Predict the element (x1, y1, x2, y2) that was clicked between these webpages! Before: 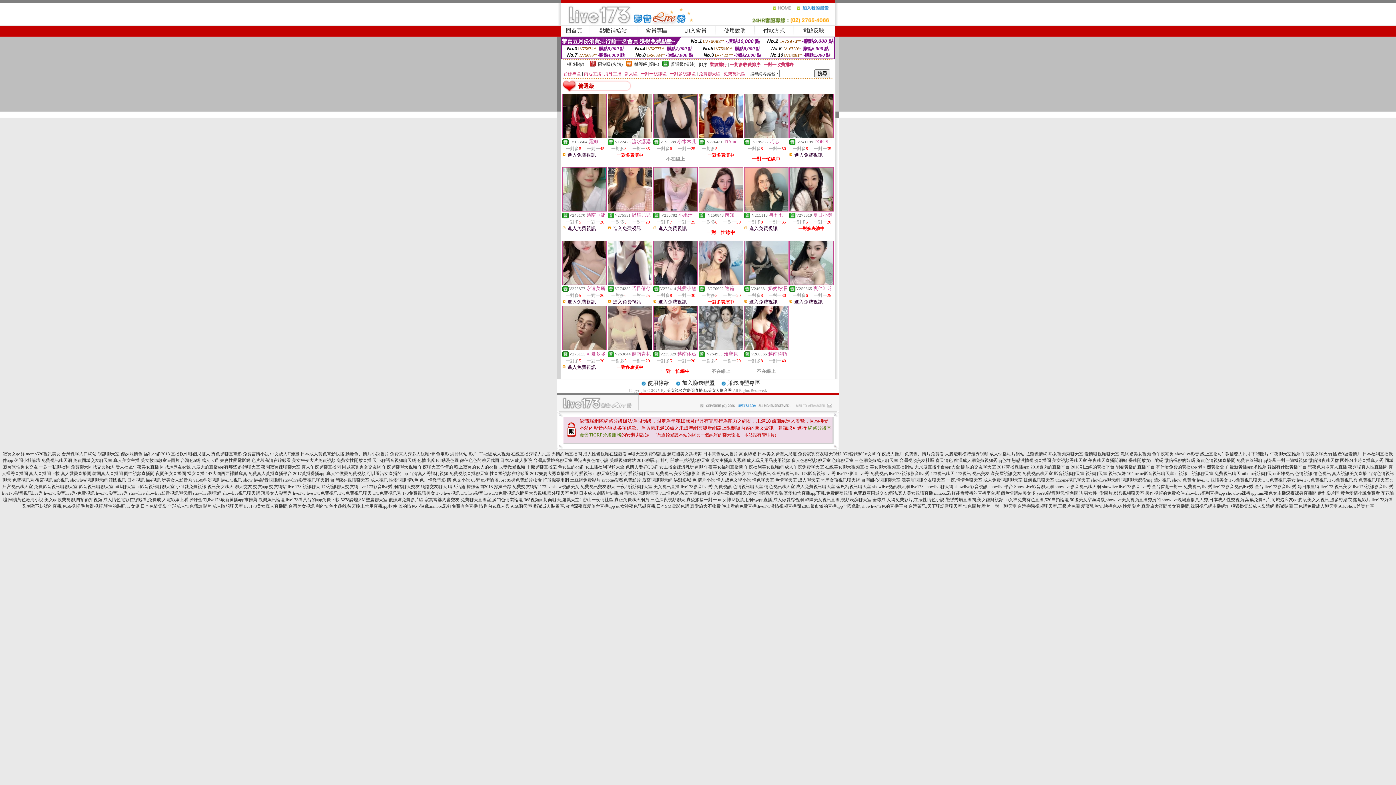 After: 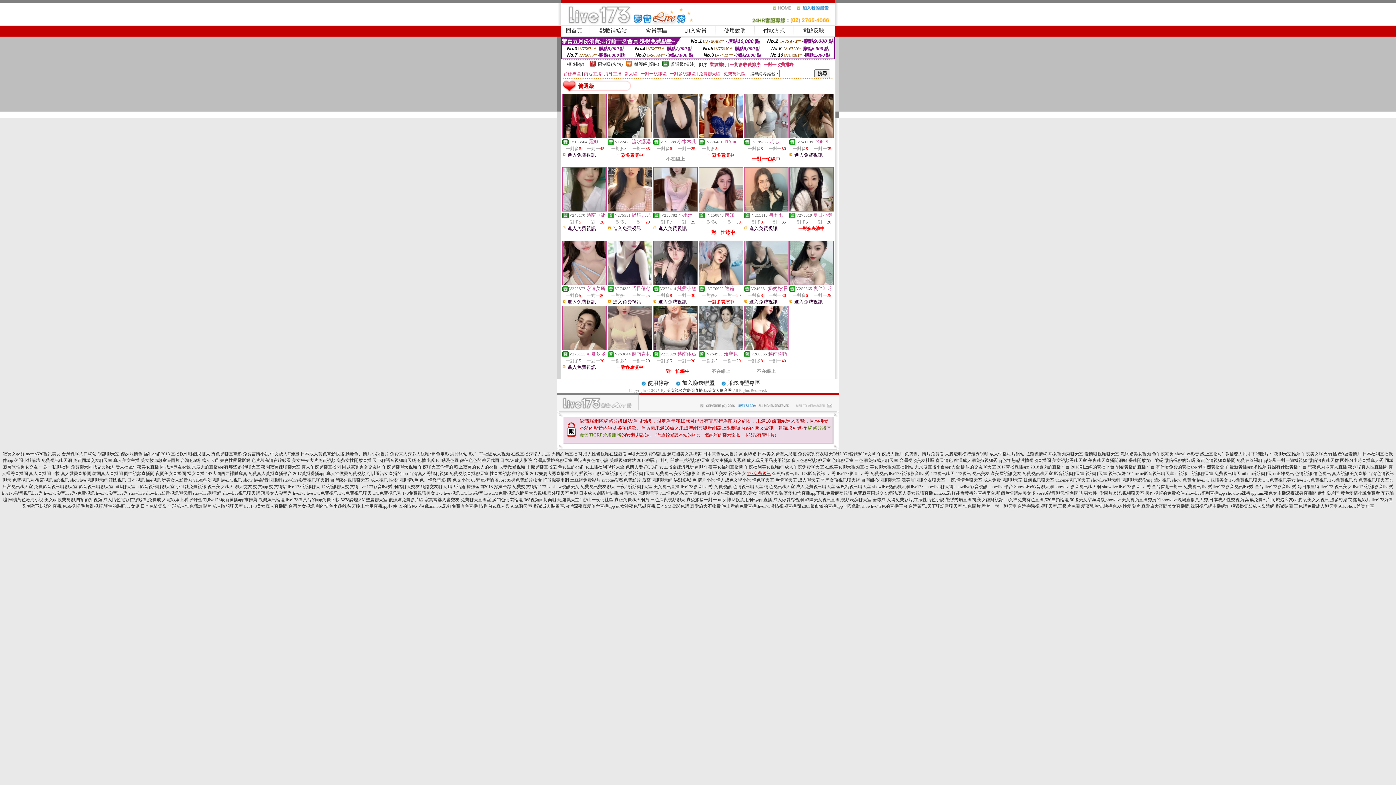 Action: bbox: (747, 471, 771, 476) label: 173免費視訊